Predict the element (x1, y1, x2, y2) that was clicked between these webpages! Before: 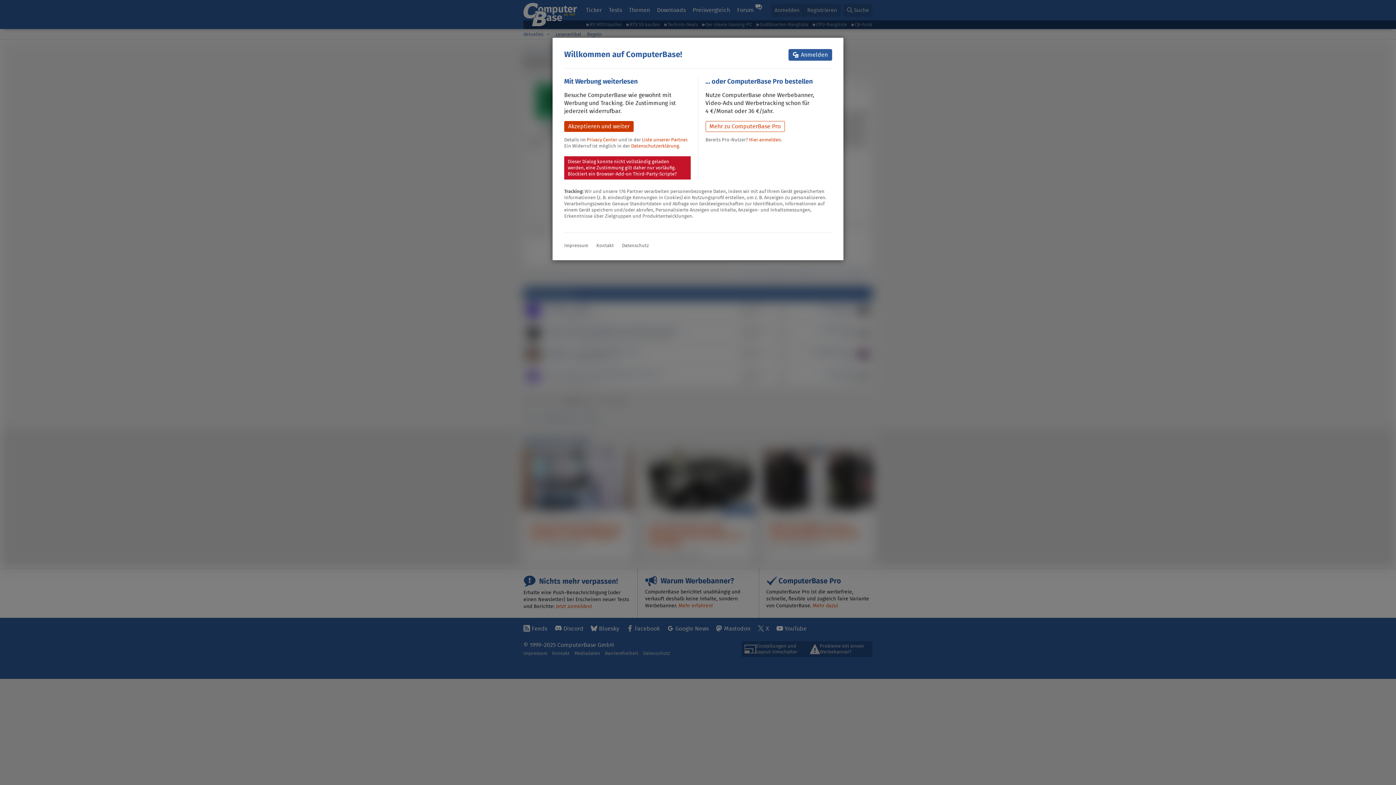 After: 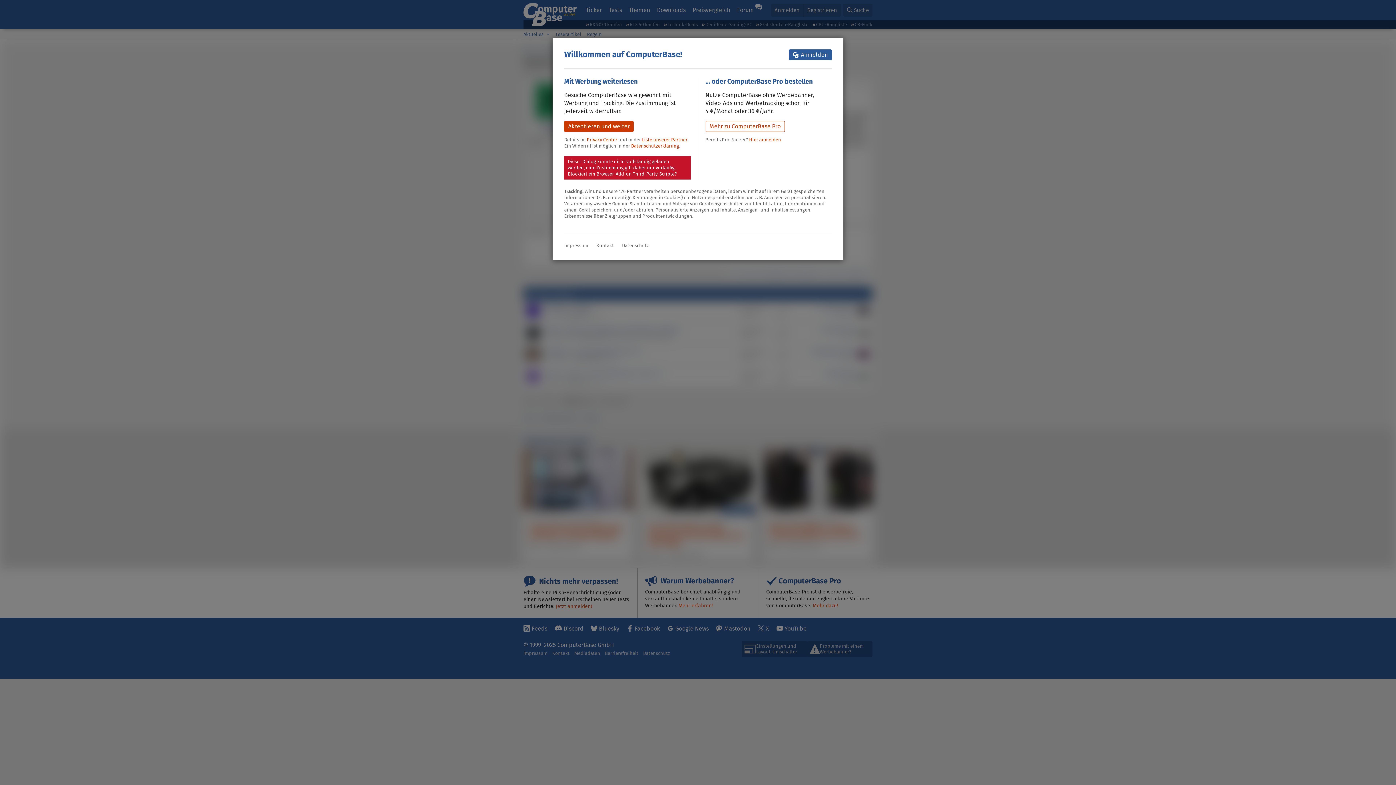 Action: bbox: (642, 136, 687, 143) label: Liste unserer Partner